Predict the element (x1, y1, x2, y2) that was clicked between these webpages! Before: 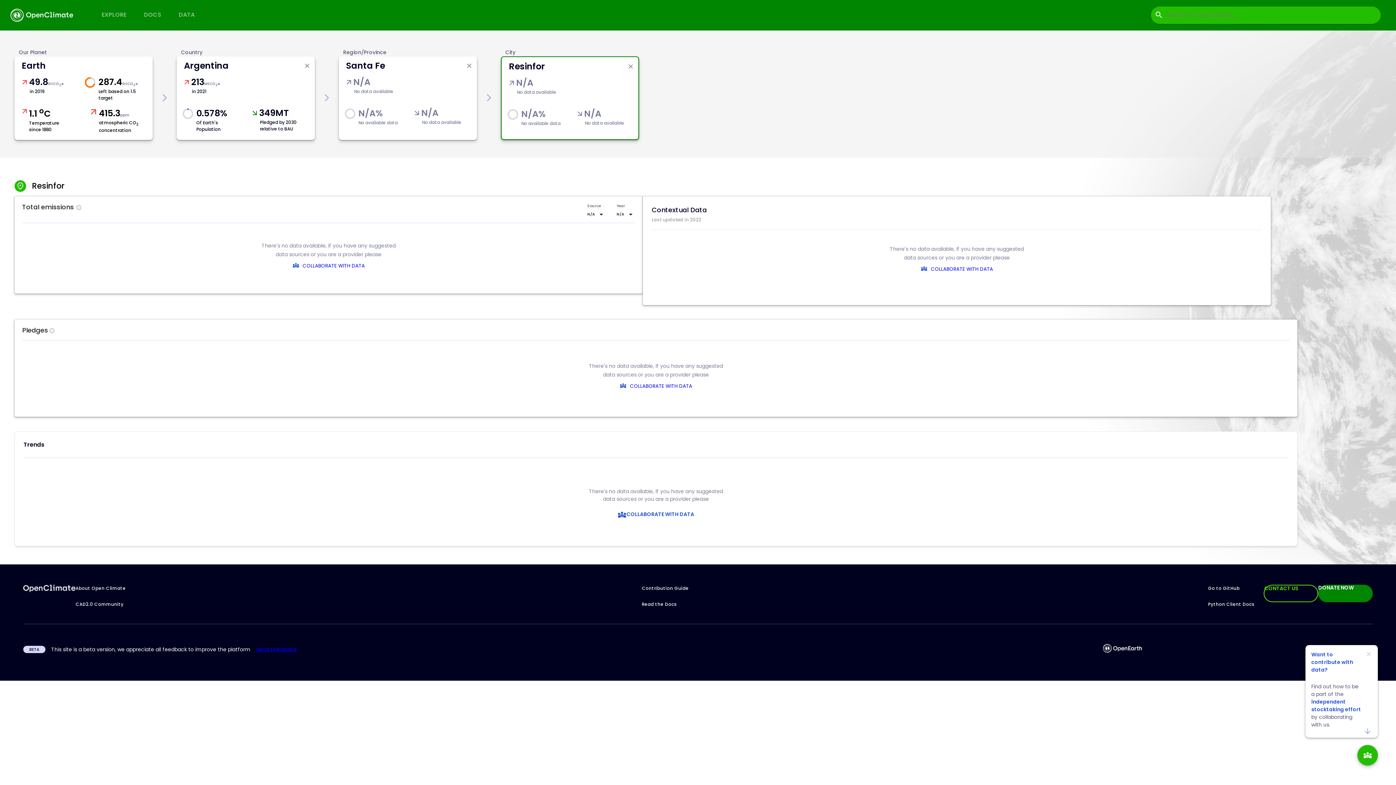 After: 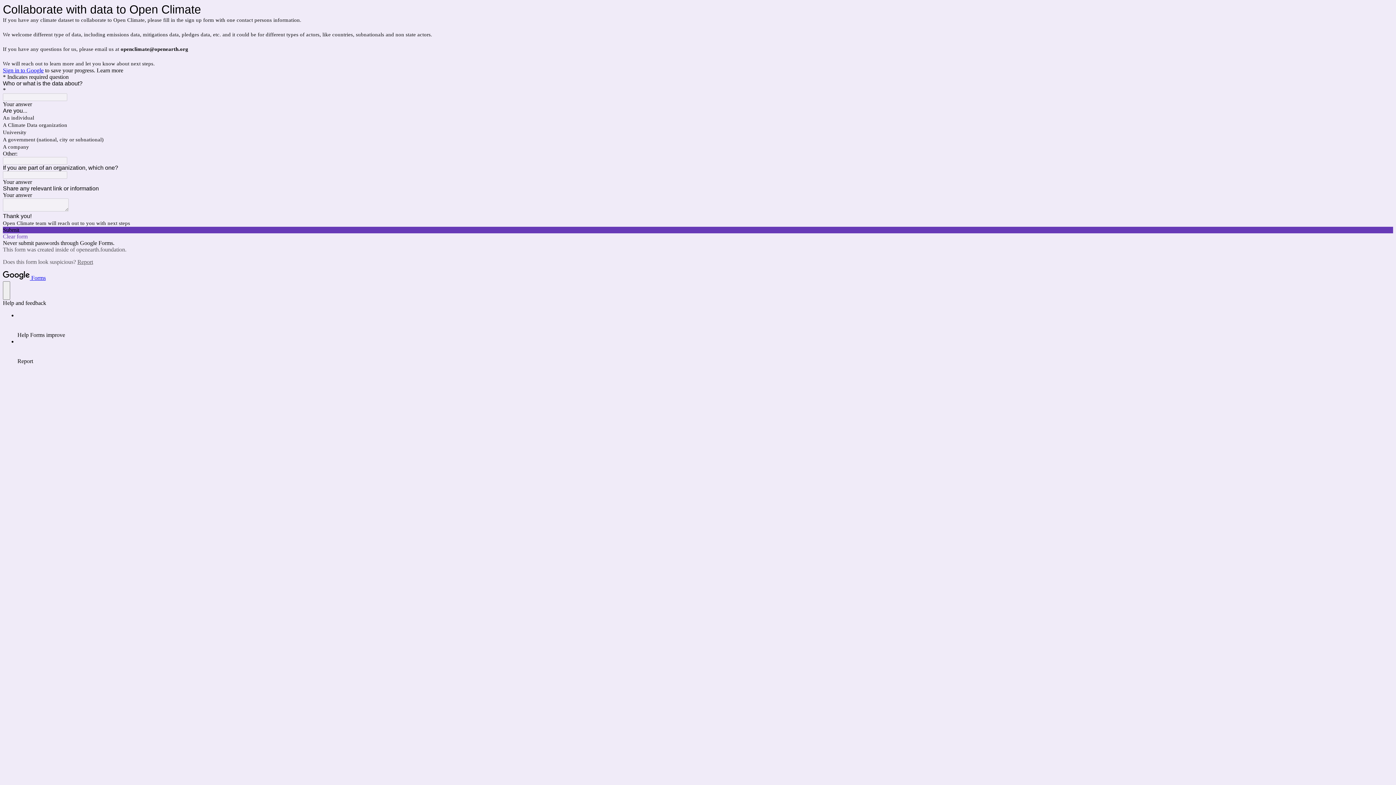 Action: bbox: (616, 379, 695, 393) label: COLLABORATE WITH DATA